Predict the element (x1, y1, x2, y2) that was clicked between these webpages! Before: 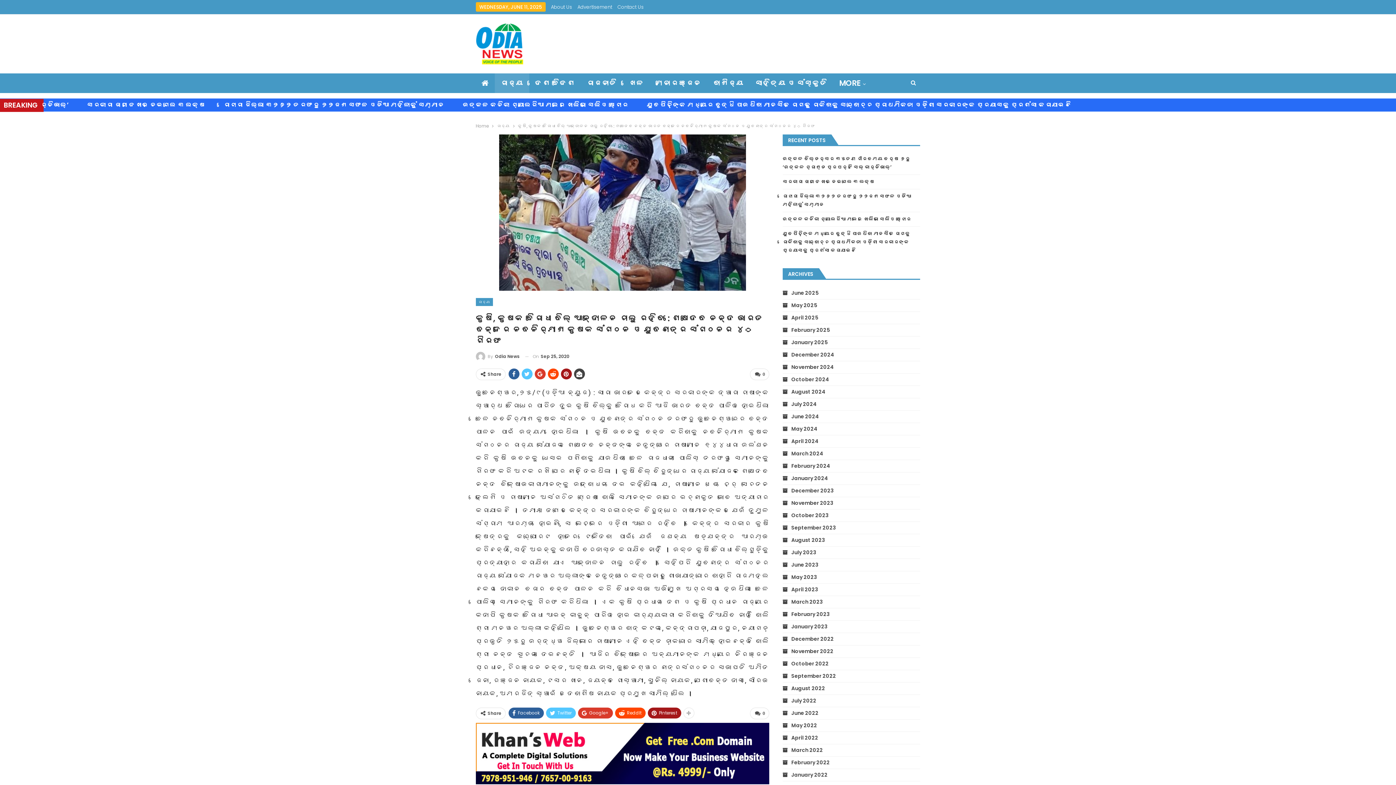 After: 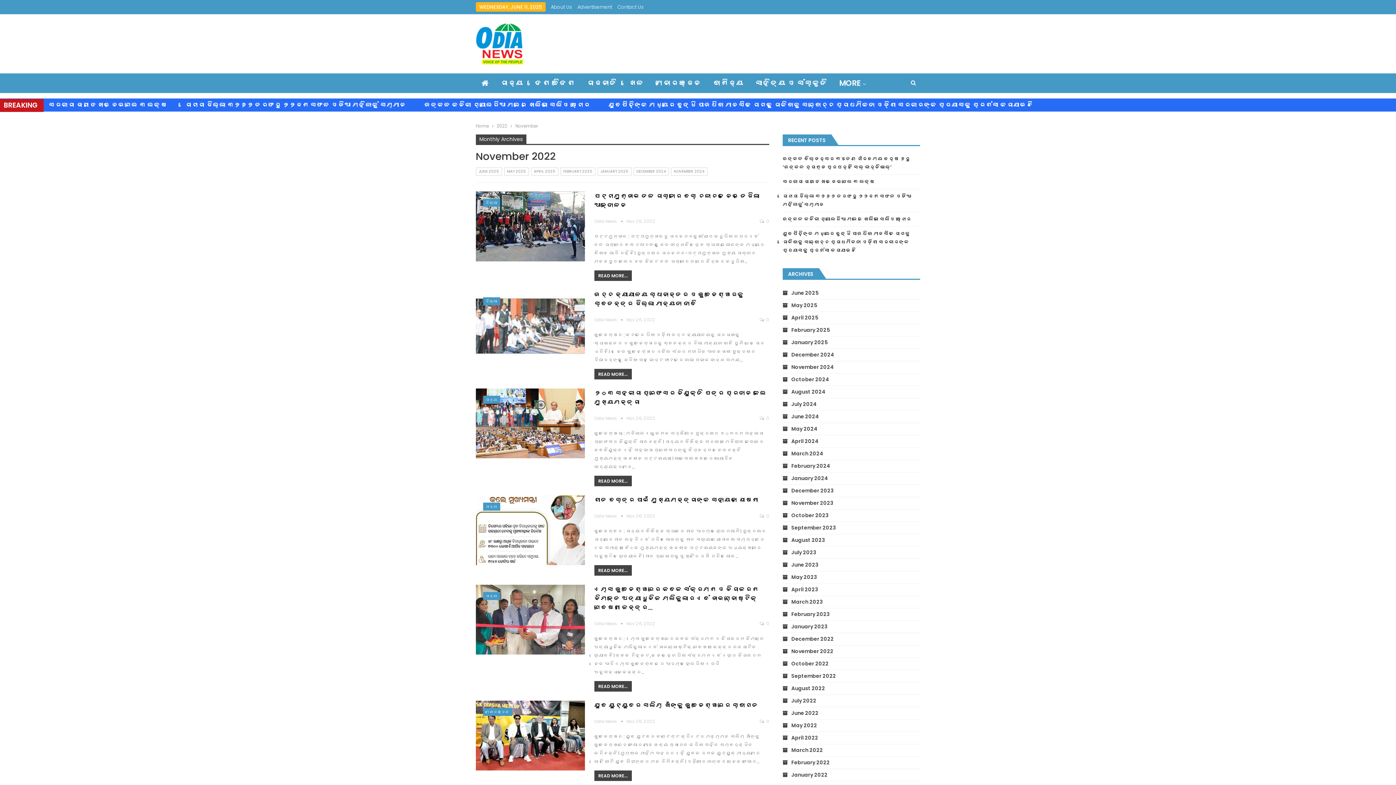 Action: bbox: (782, 647, 833, 655) label: November 2022